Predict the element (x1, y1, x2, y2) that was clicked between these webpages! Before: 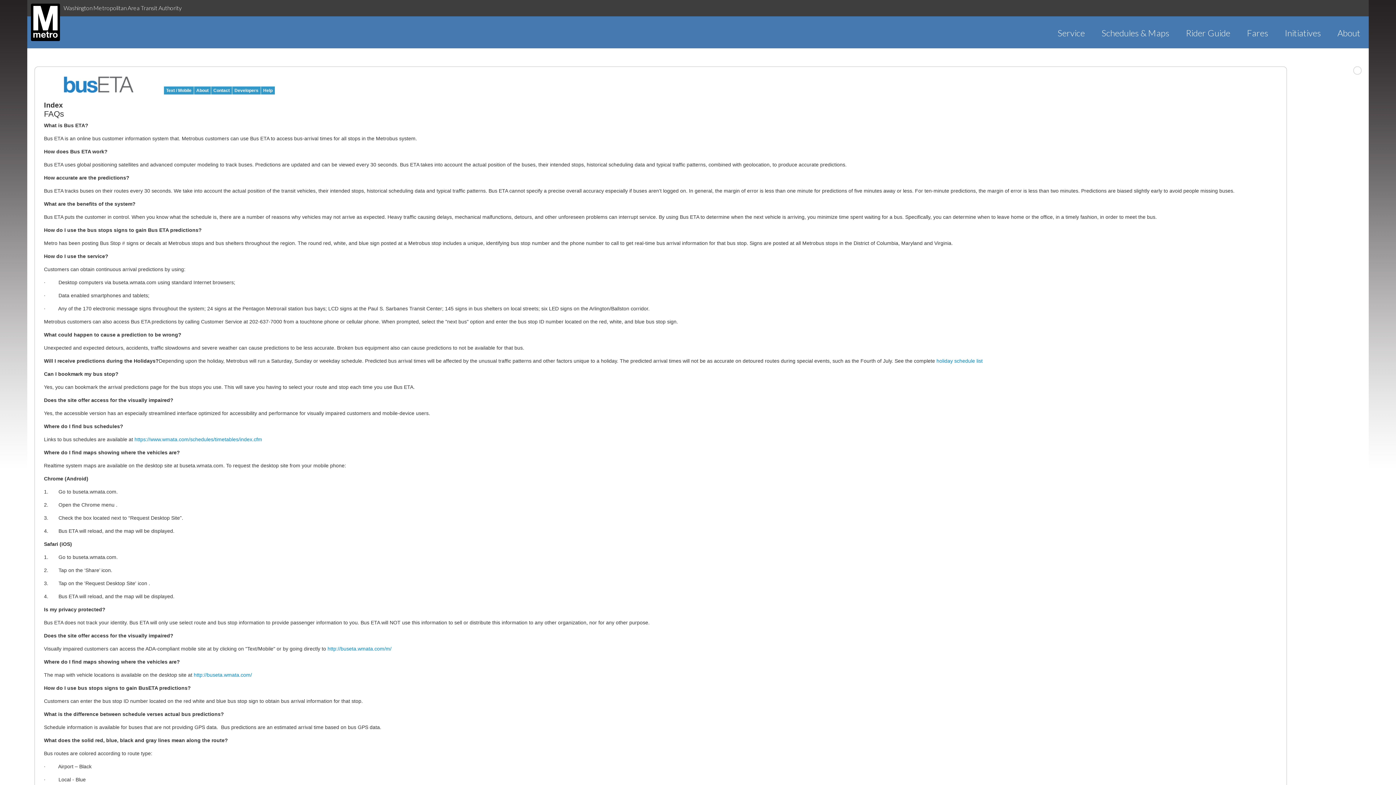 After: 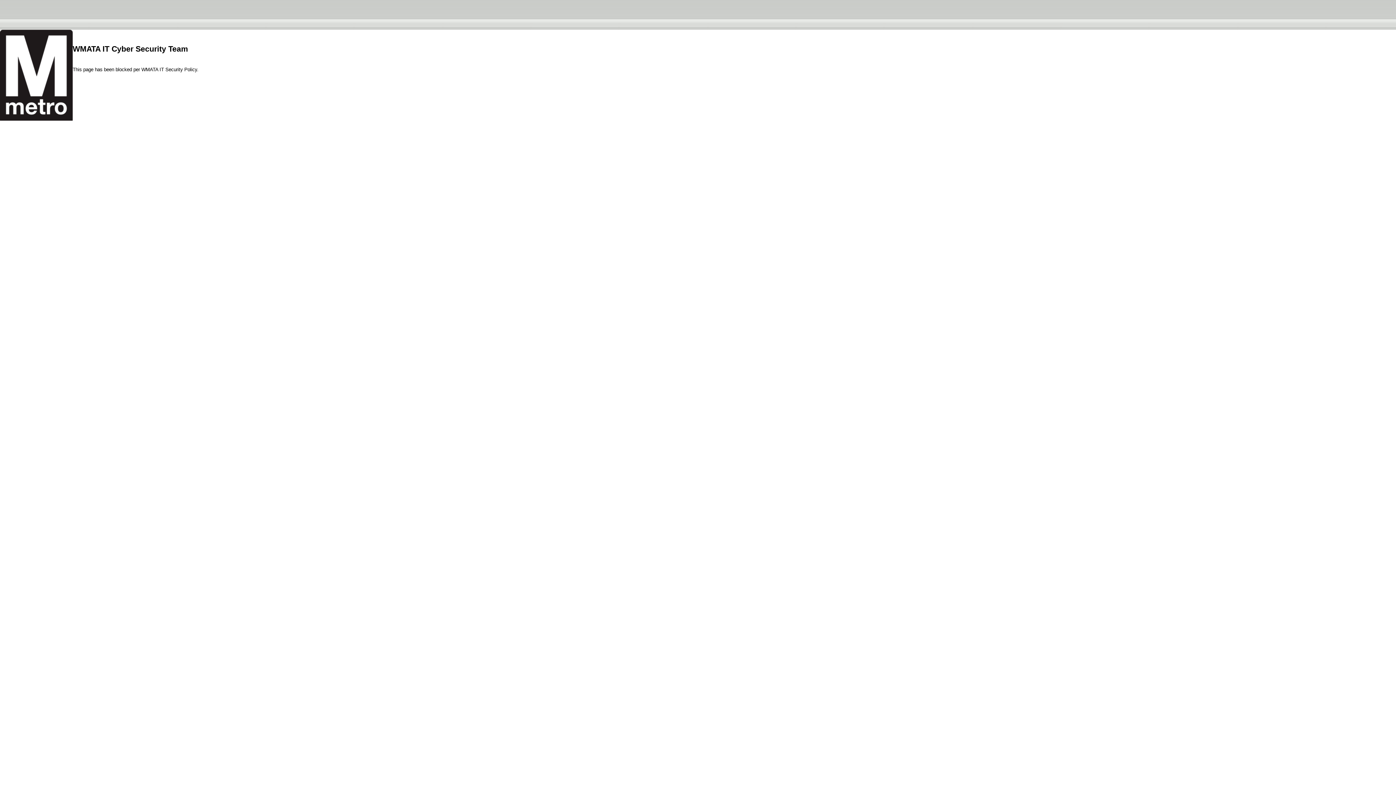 Action: bbox: (1049, 27, 1093, 38) label: Service